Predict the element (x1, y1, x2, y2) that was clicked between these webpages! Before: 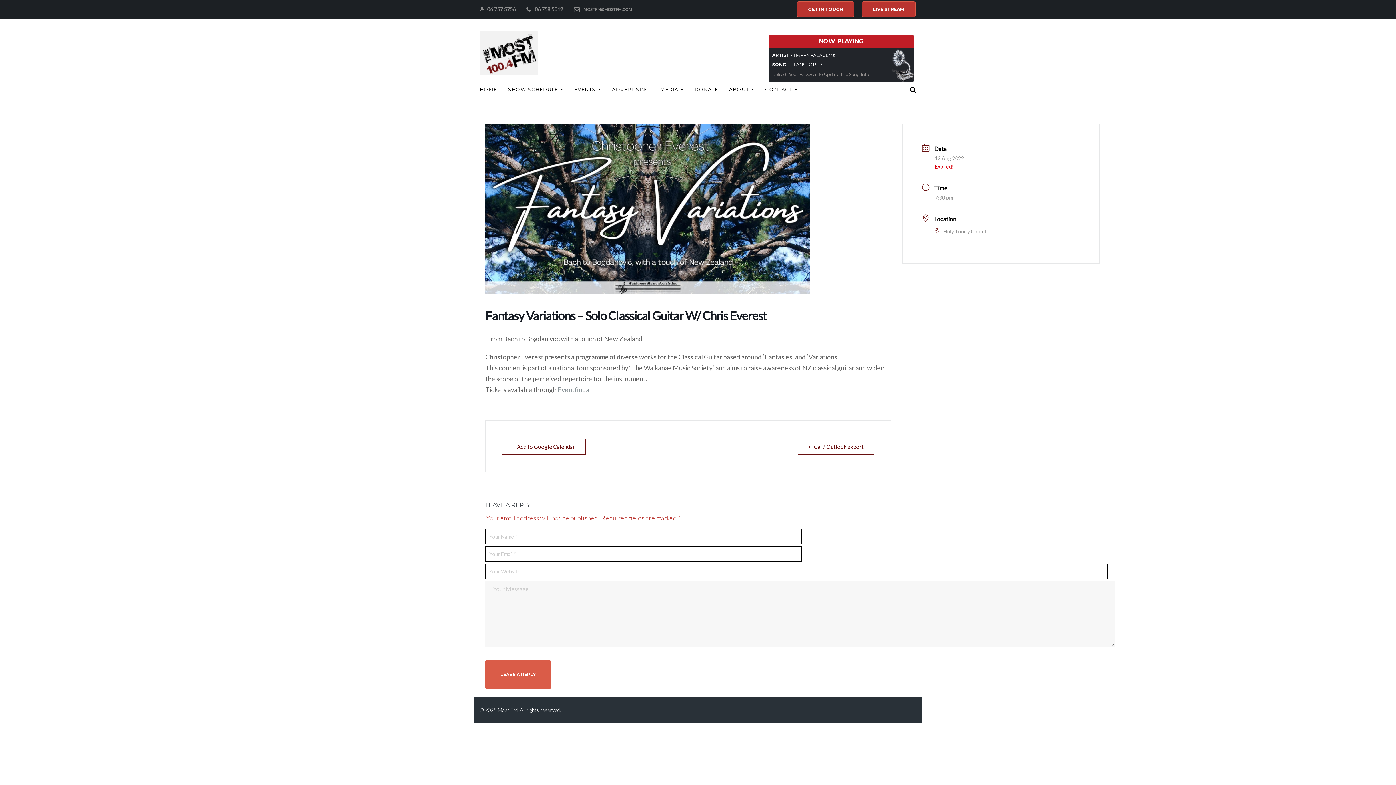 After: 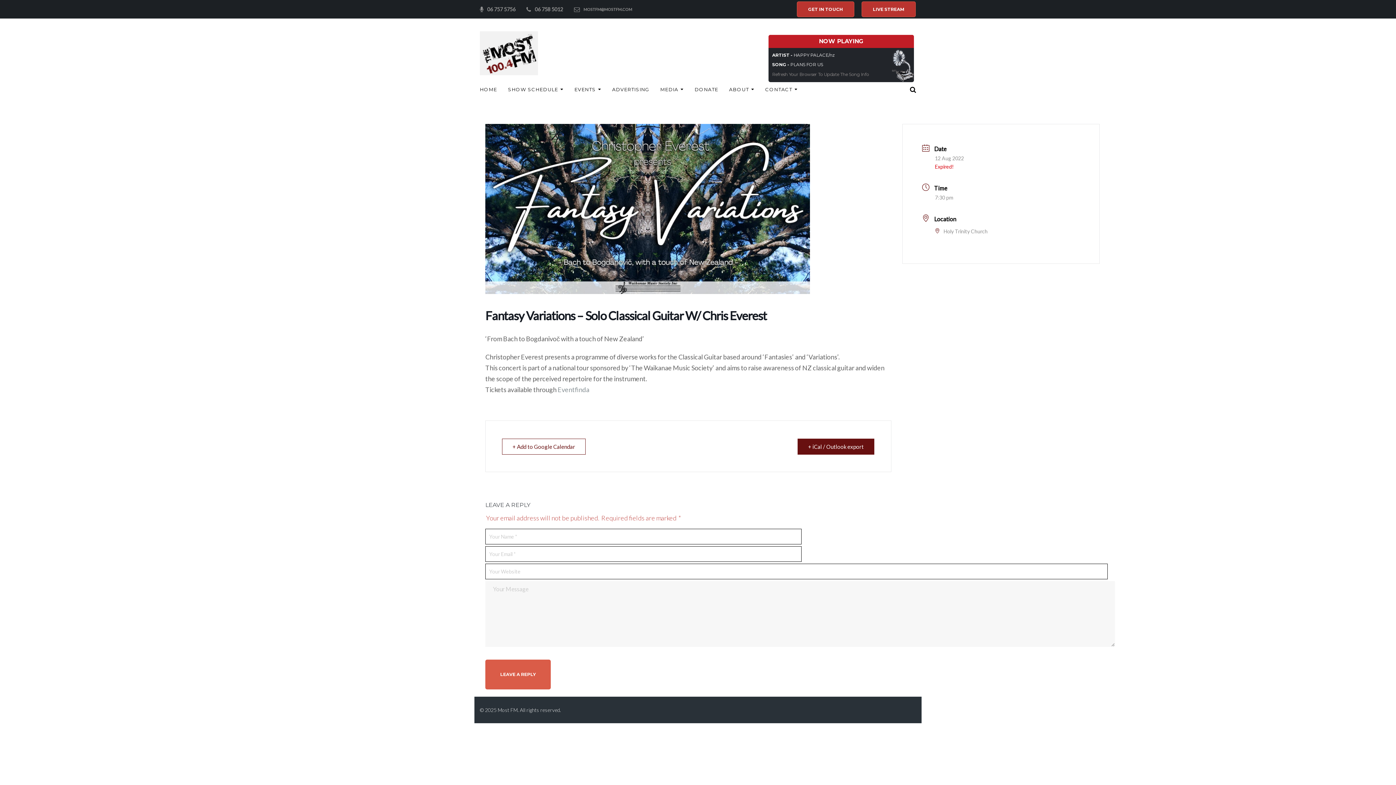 Action: bbox: (797, 438, 874, 454) label: + iCal / Outlook export